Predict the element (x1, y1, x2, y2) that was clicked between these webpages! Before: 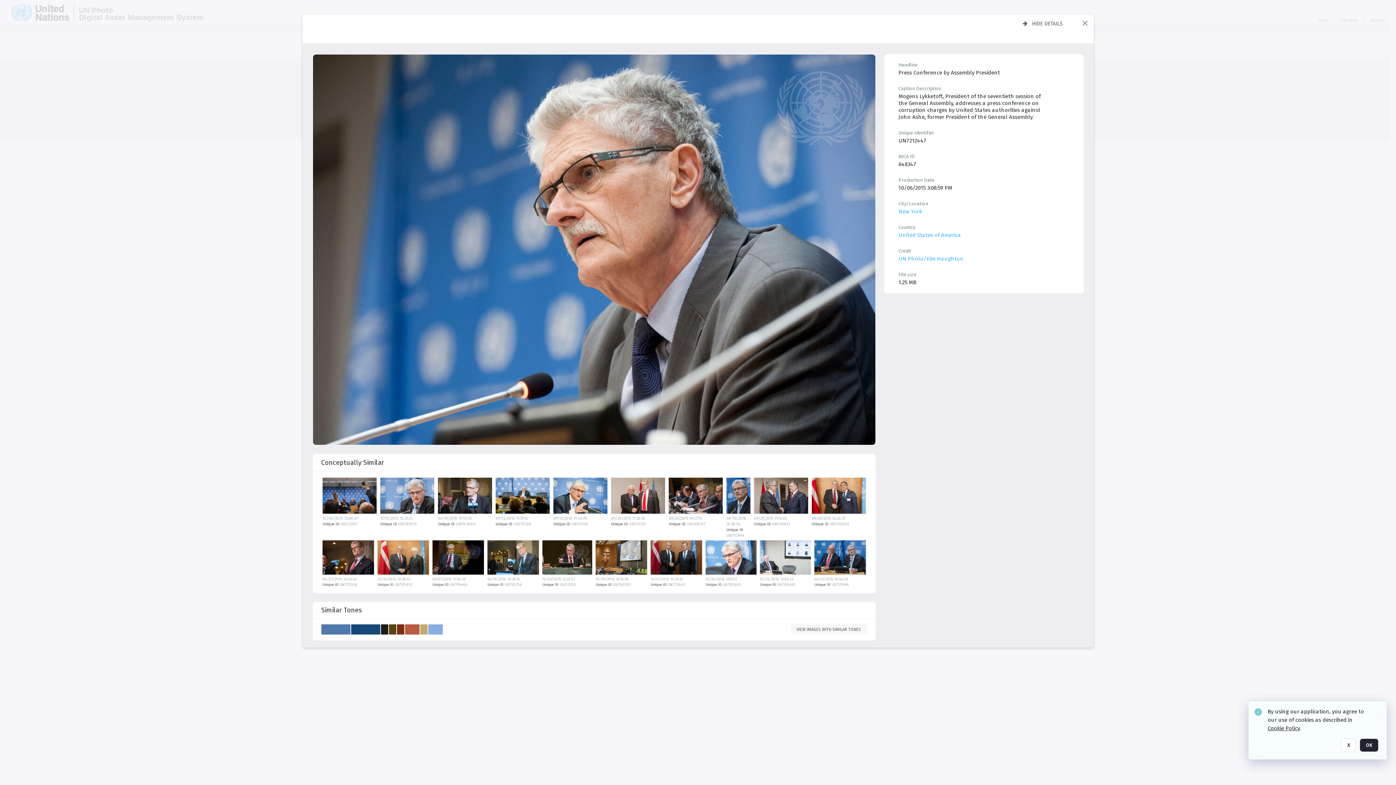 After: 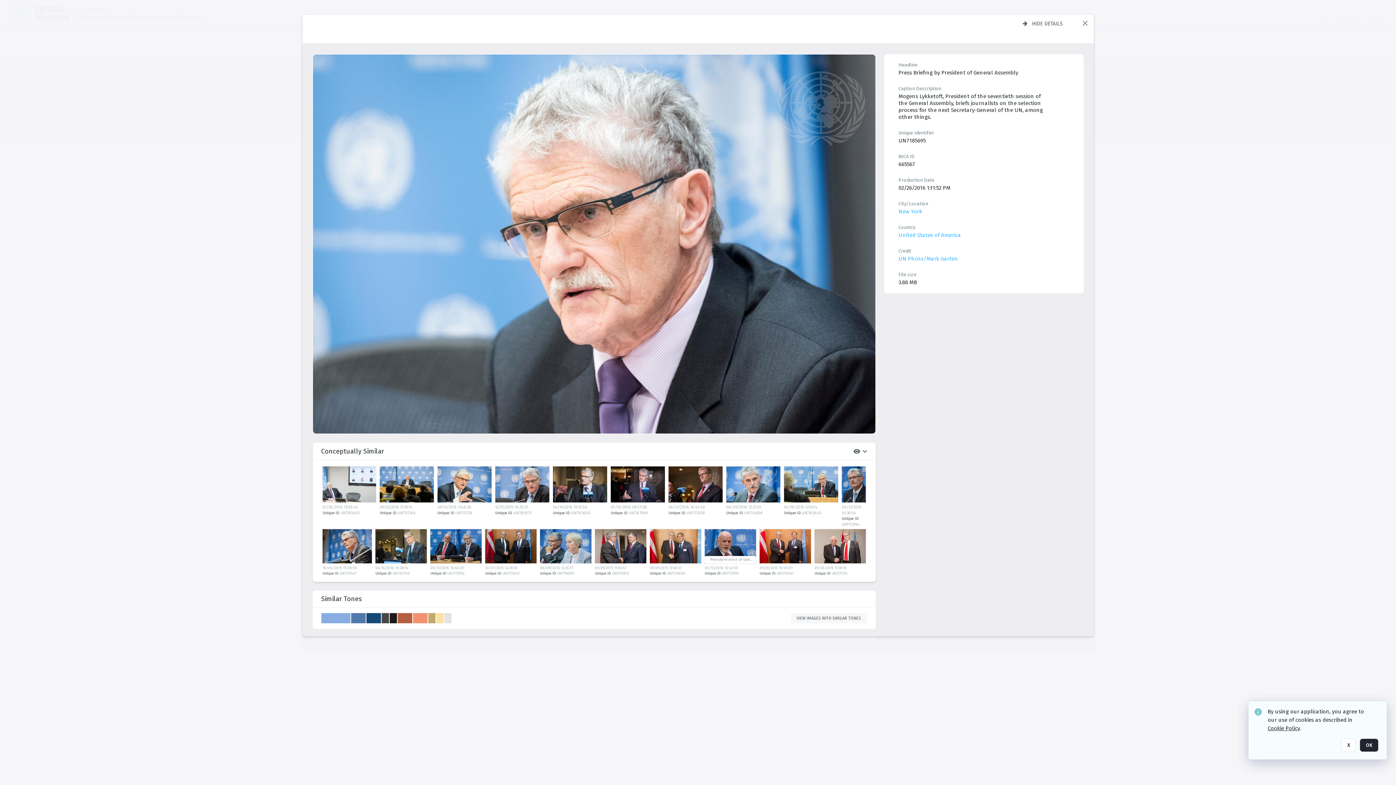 Action: bbox: (705, 540, 758, 577) label: details